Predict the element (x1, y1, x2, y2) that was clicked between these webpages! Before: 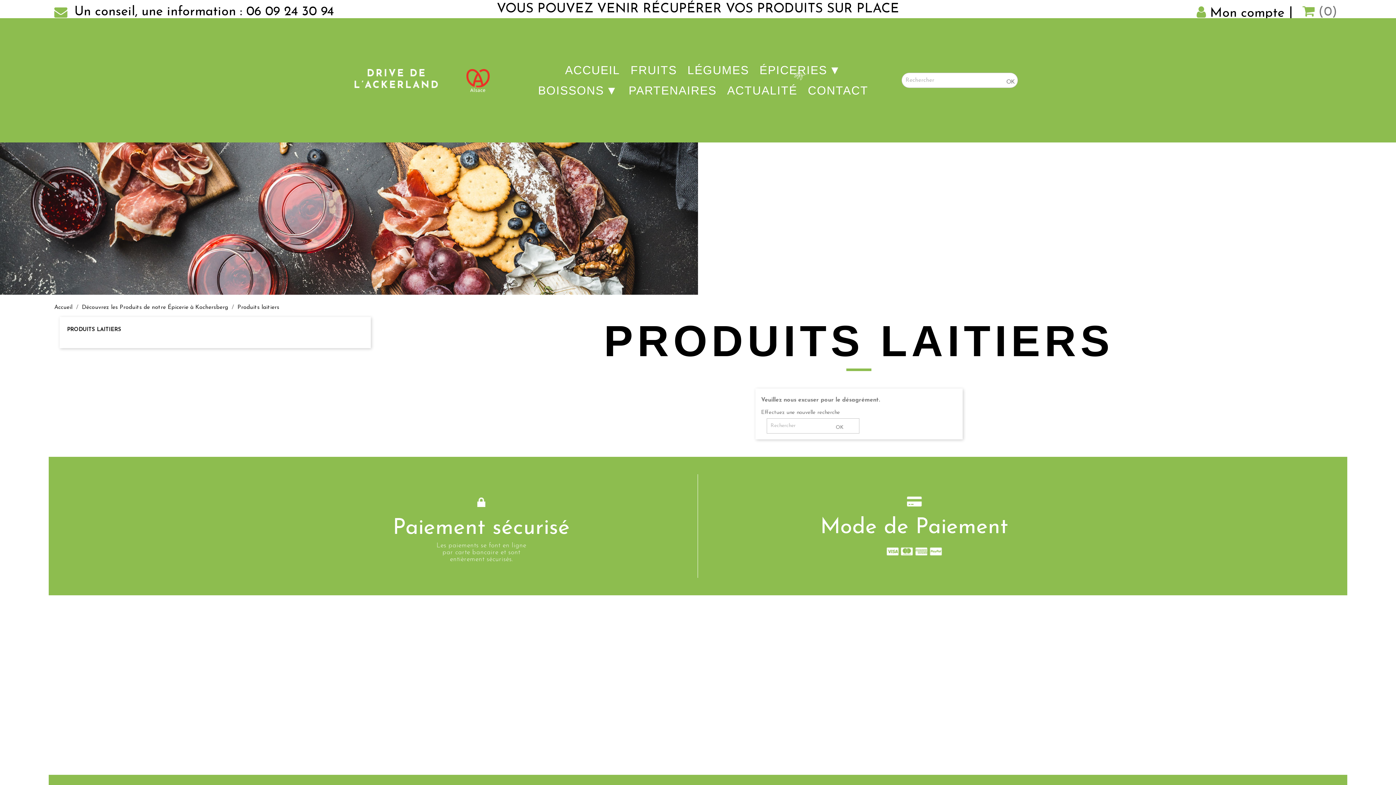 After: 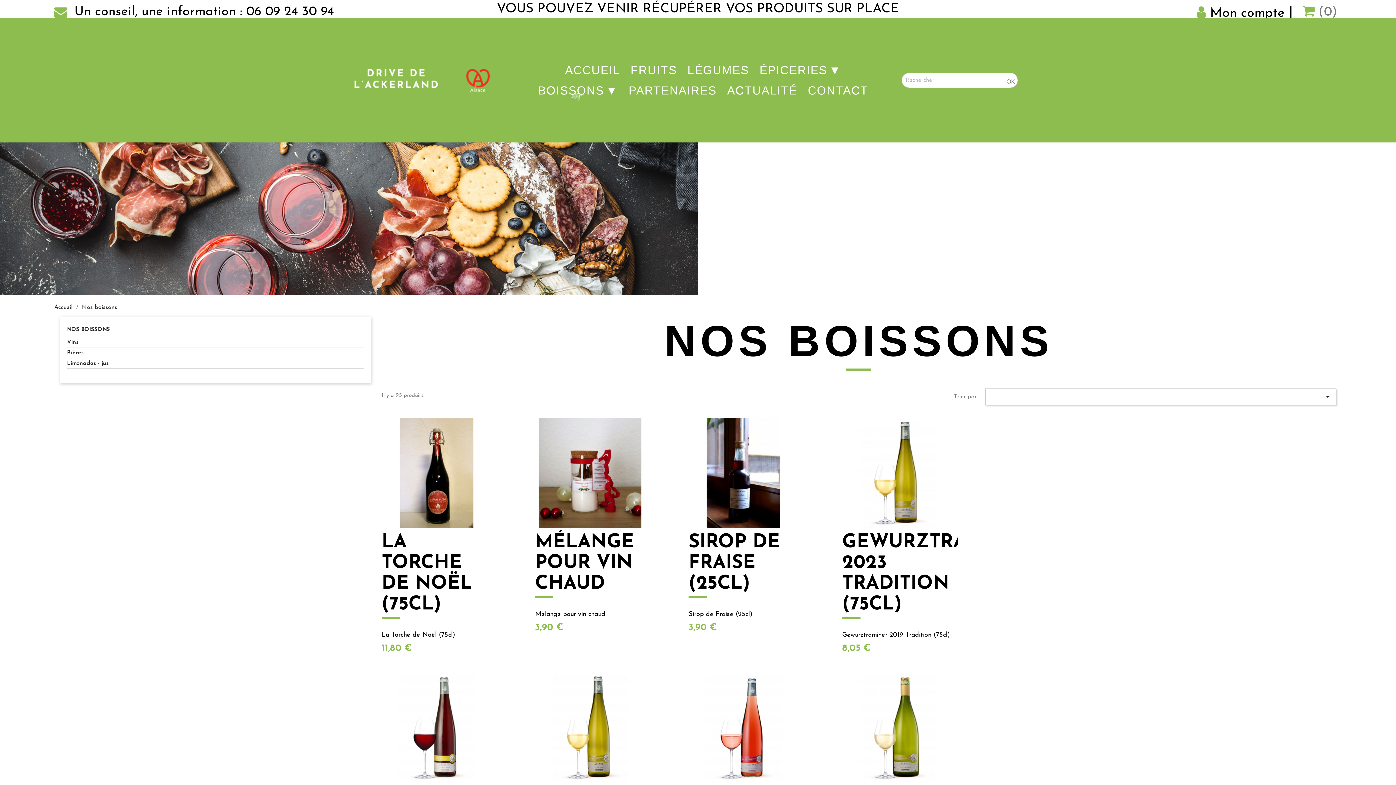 Action: bbox: (527, 80, 618, 100) label: BOISSONS